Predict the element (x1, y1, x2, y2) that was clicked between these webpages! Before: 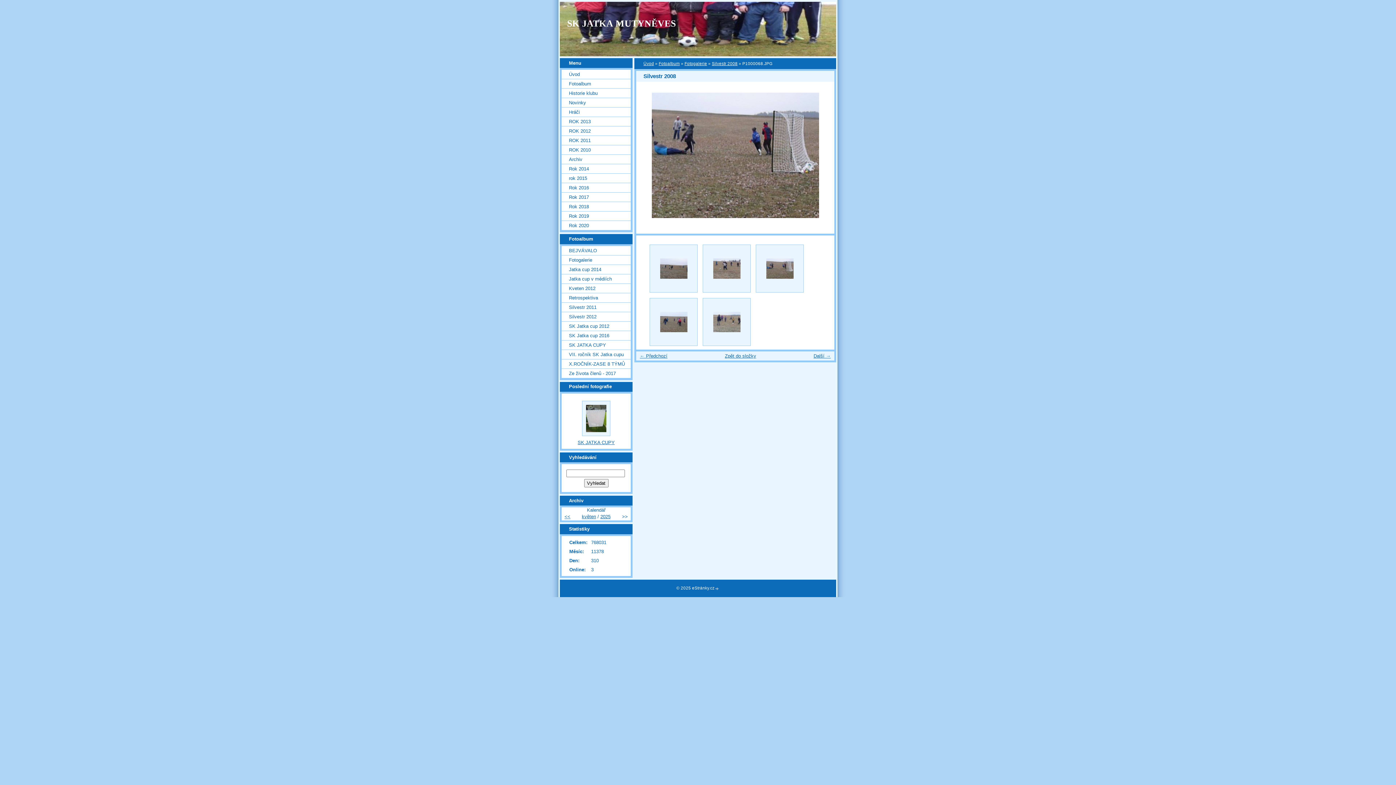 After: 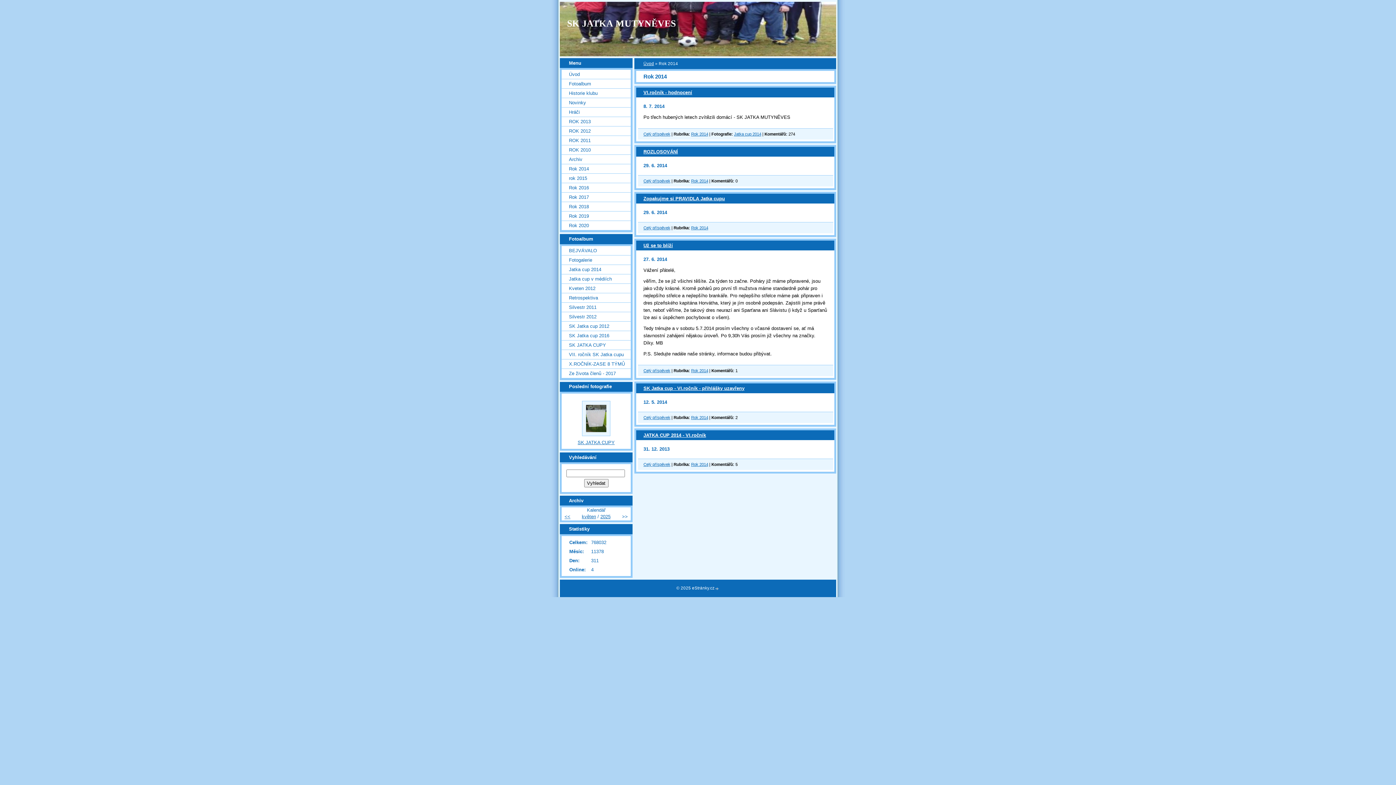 Action: bbox: (561, 164, 630, 173) label: Rok 2014